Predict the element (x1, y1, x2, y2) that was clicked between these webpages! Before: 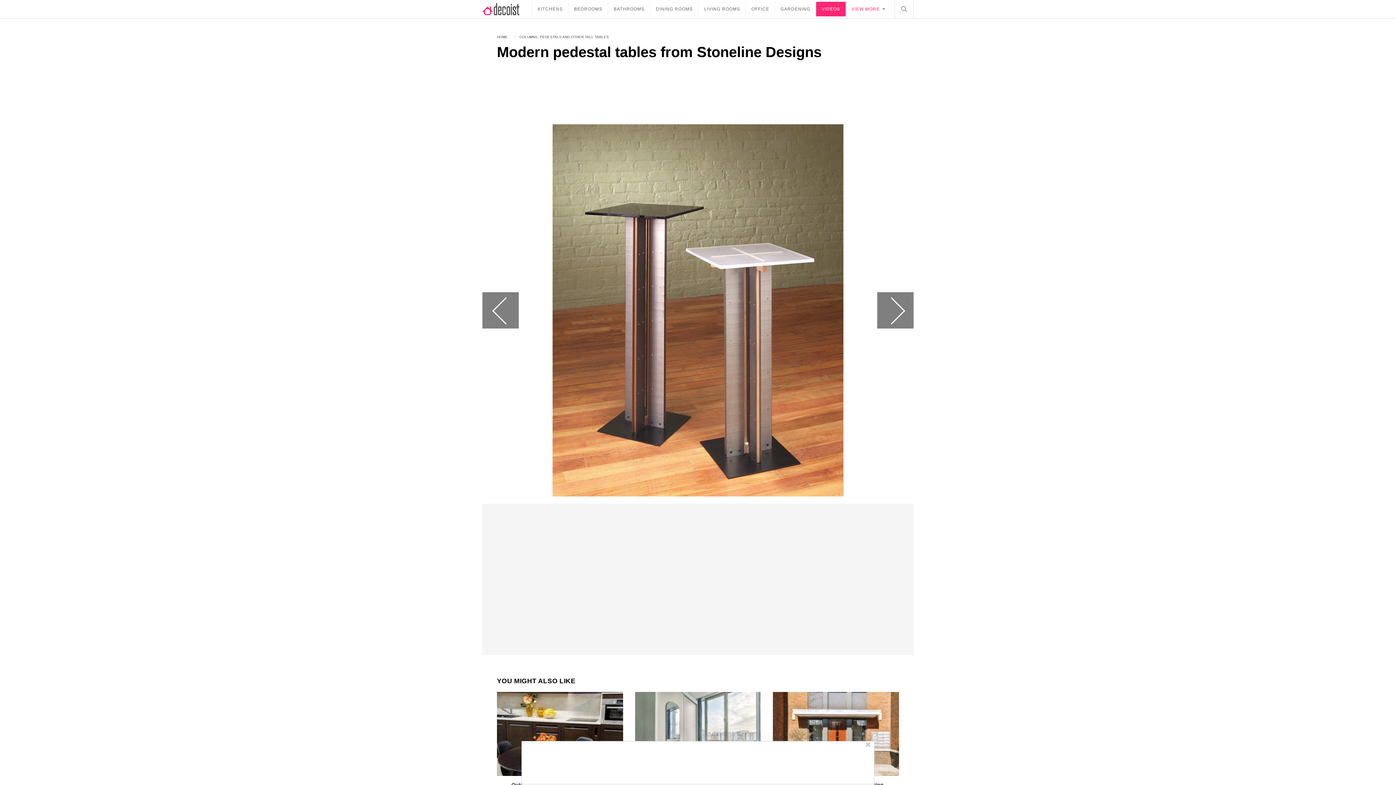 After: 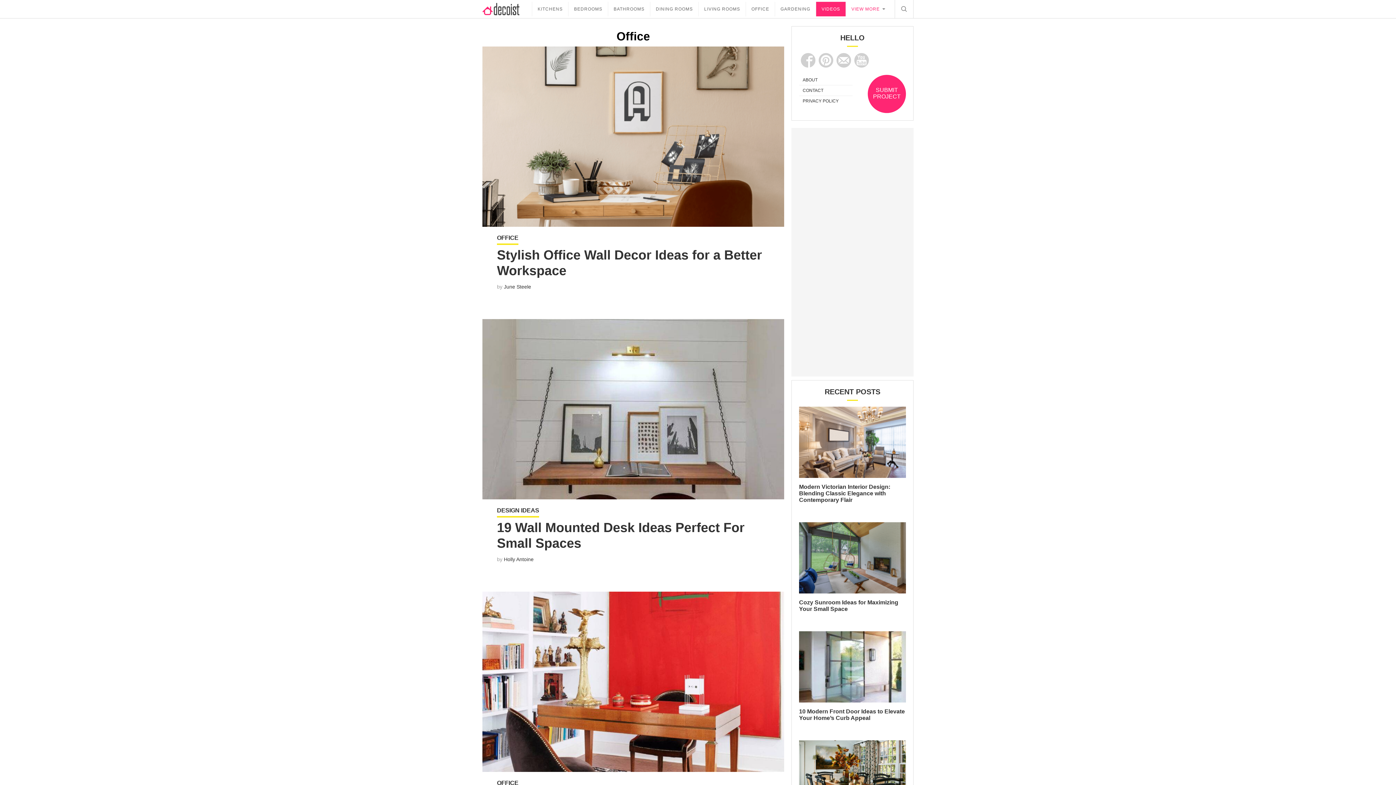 Action: label: OFFICE bbox: (746, 1, 774, 16)